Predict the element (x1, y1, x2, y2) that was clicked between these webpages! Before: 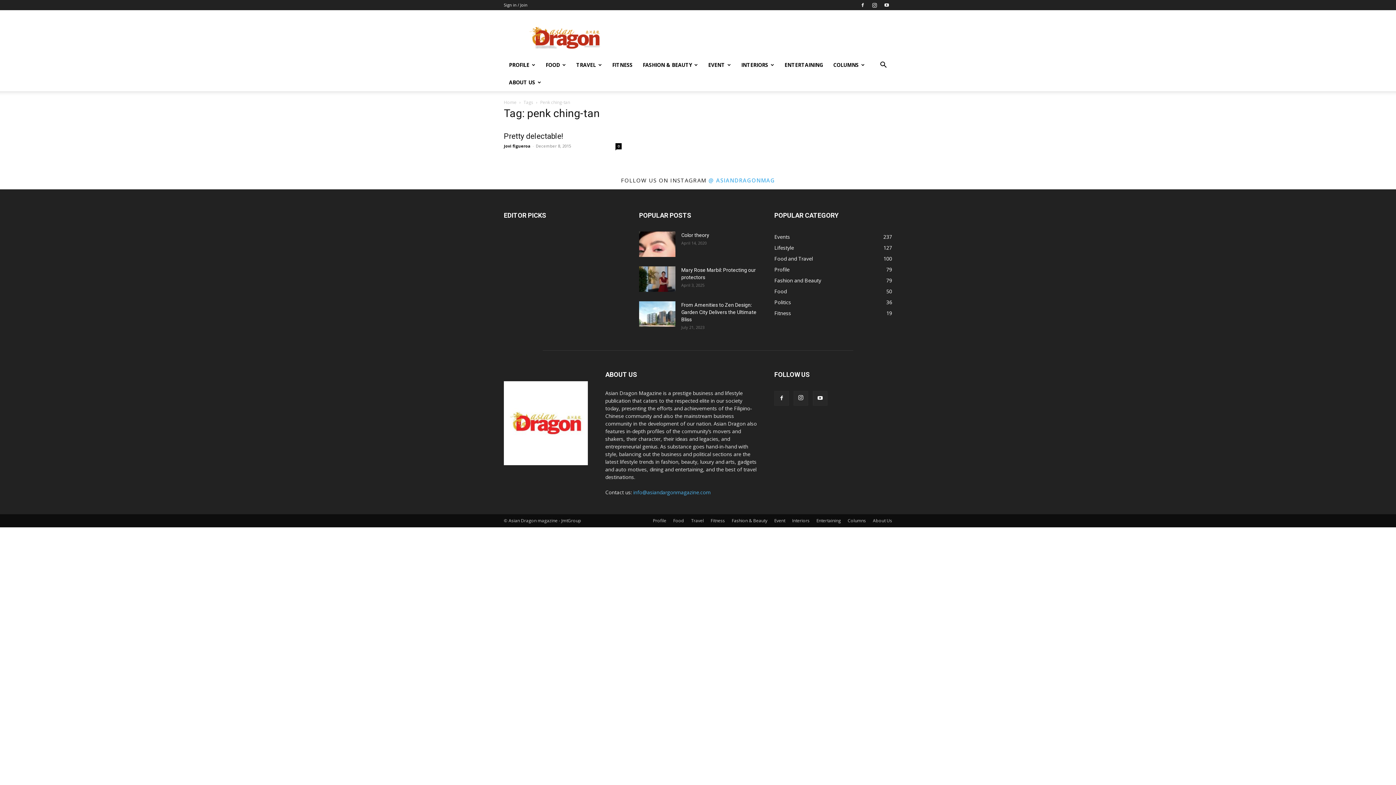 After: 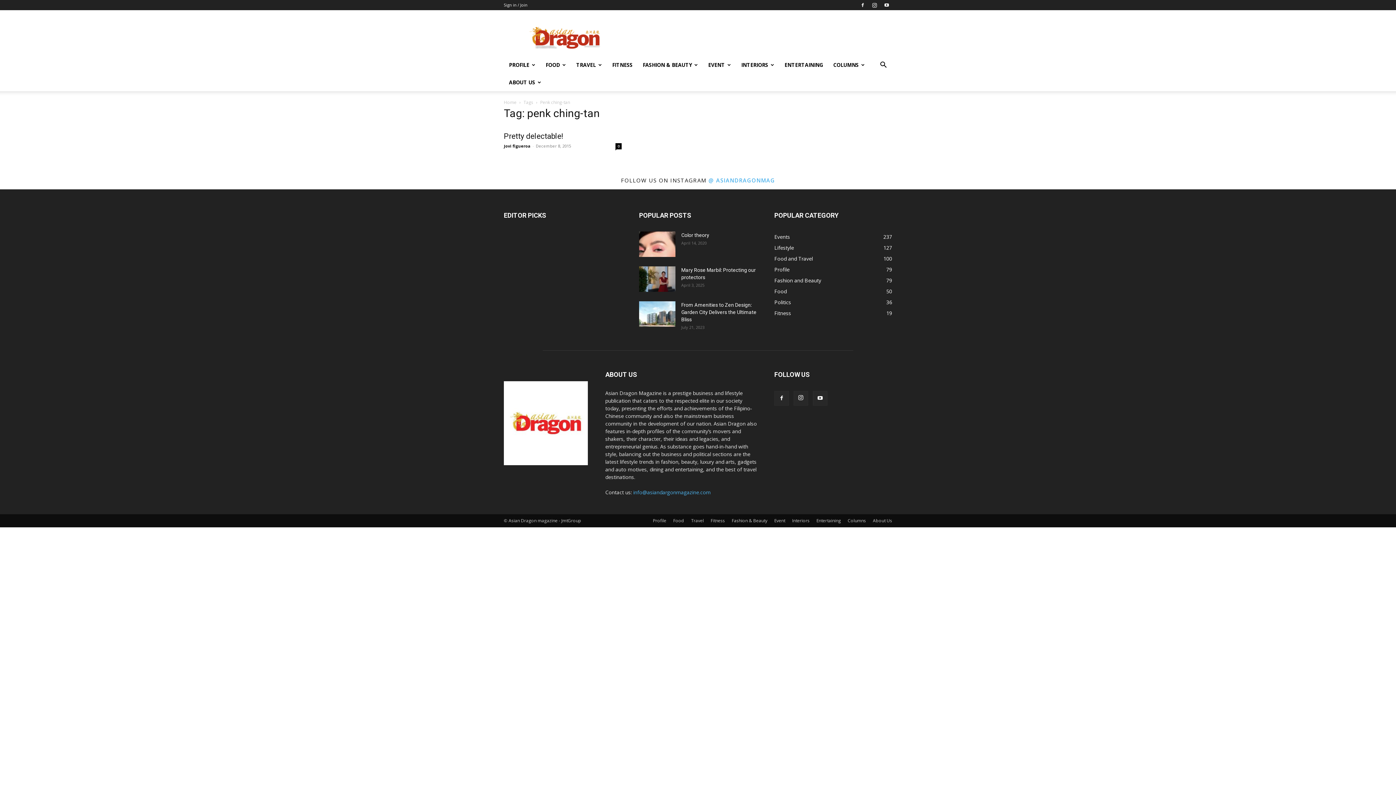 Action: bbox: (633, 489, 710, 496) label: info@asiandargonmagazine.com